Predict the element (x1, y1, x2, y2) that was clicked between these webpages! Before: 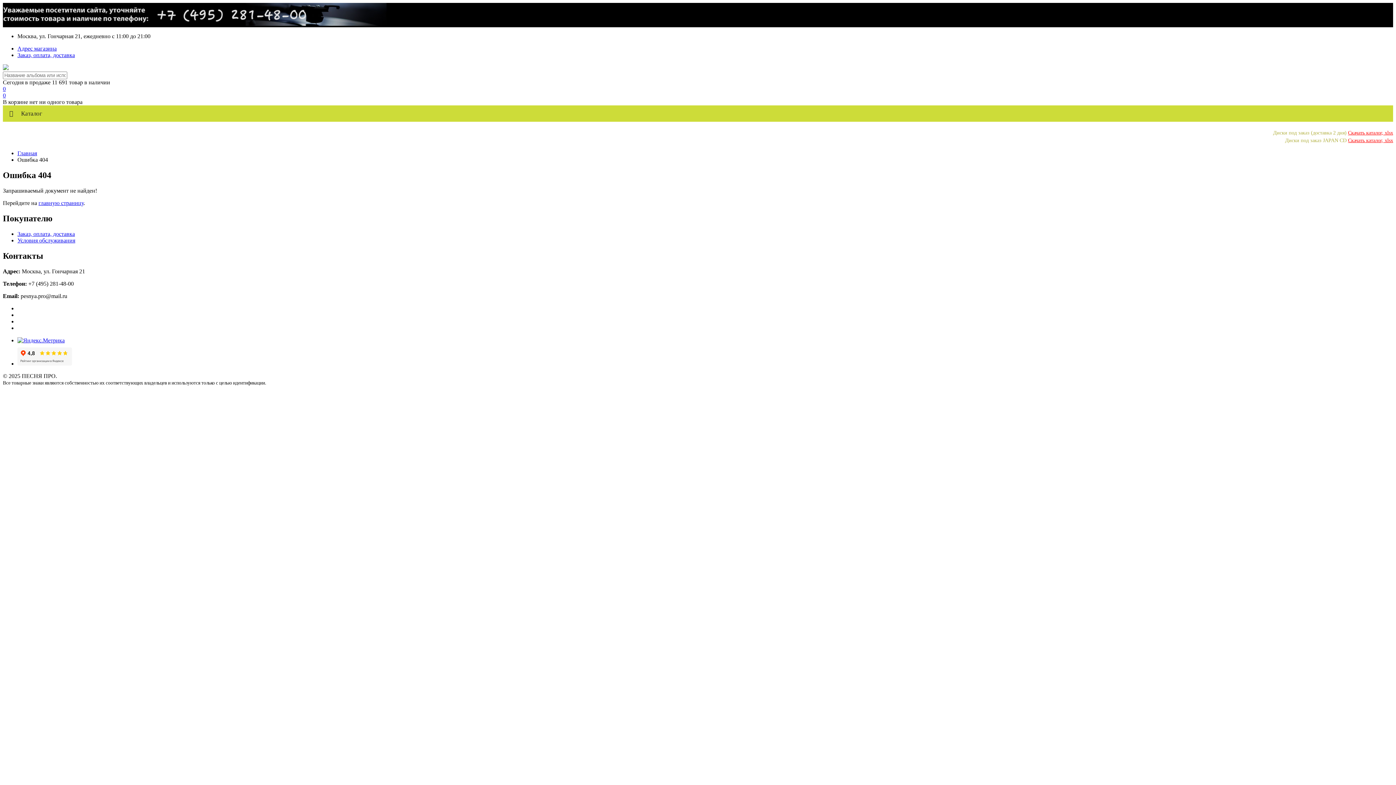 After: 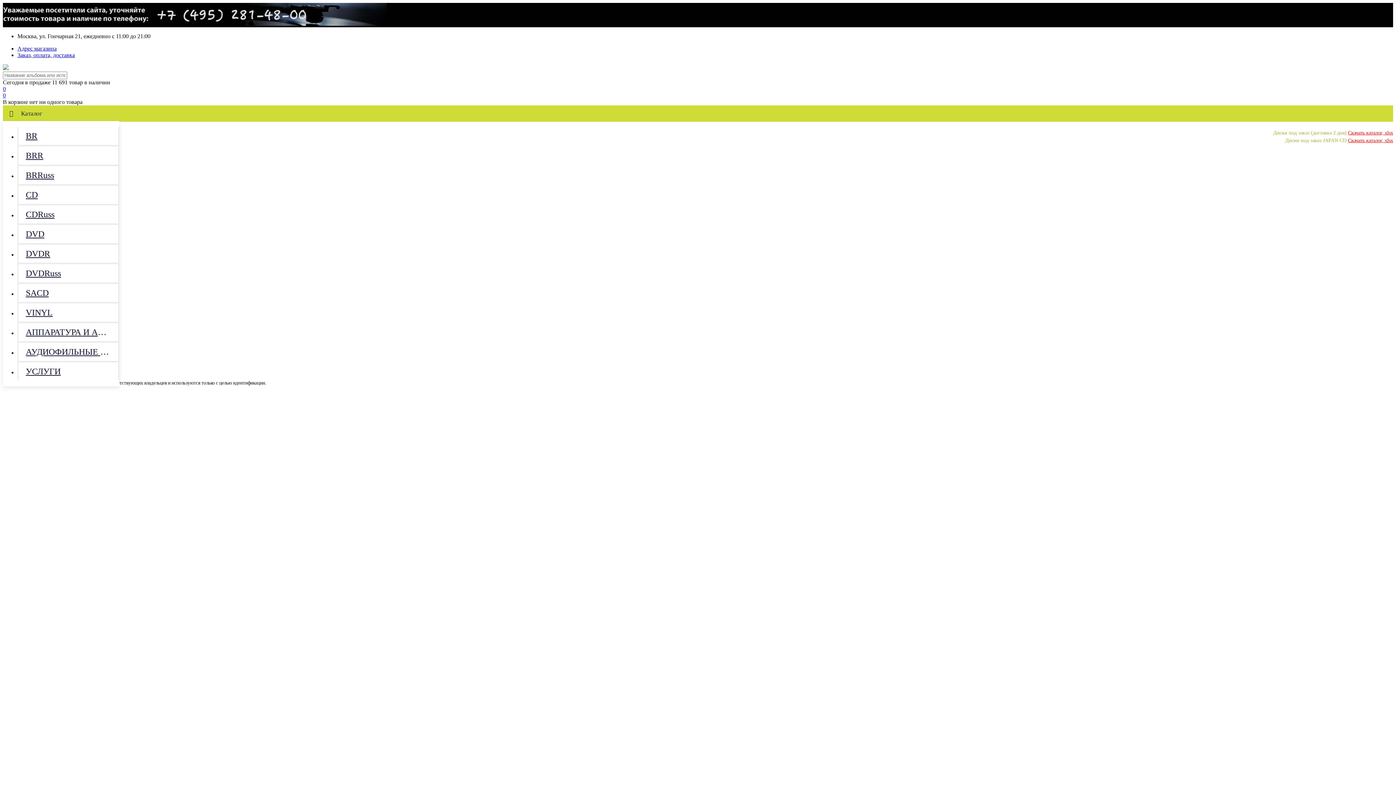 Action: bbox: (2, 105, 1393, 121) label: Каталог